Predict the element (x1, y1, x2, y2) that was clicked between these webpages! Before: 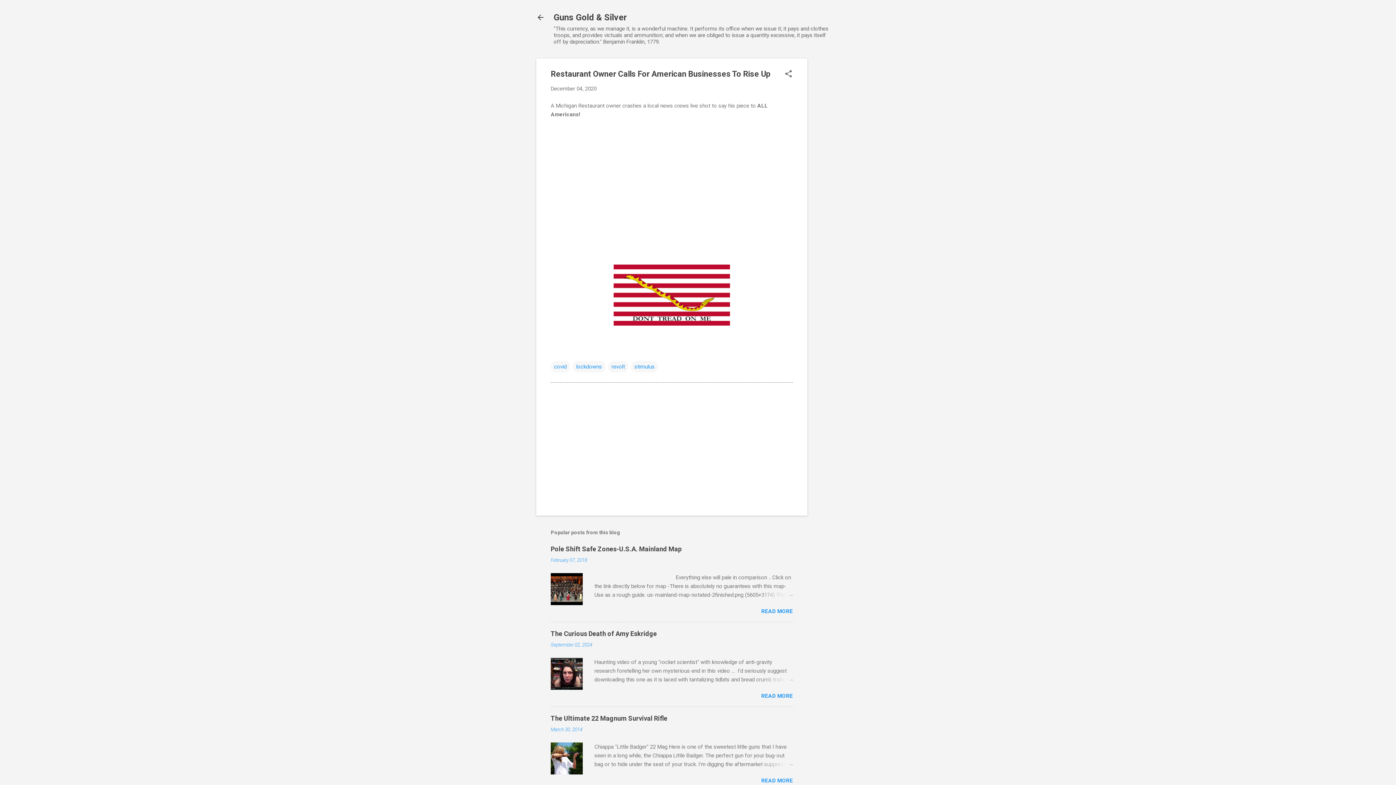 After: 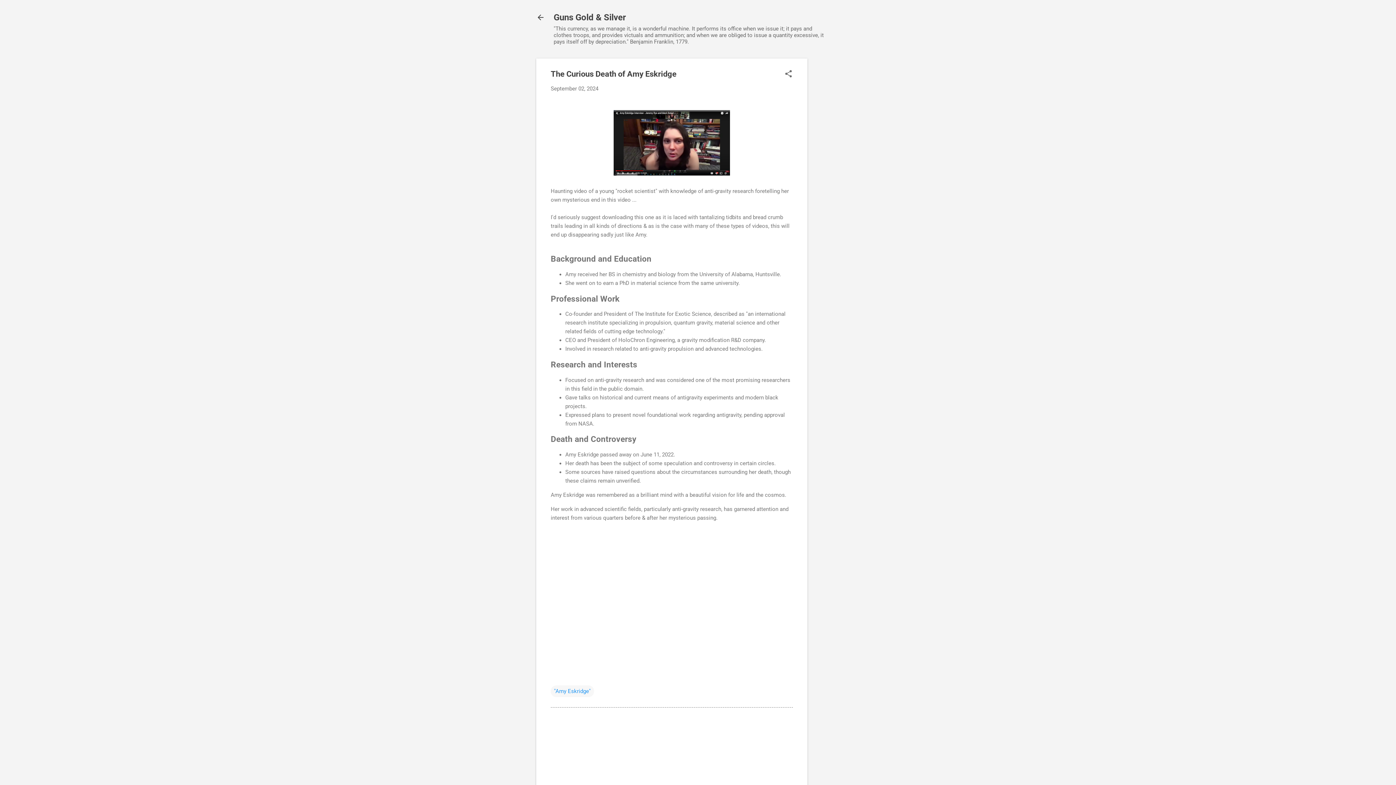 Action: bbox: (550, 685, 582, 691)